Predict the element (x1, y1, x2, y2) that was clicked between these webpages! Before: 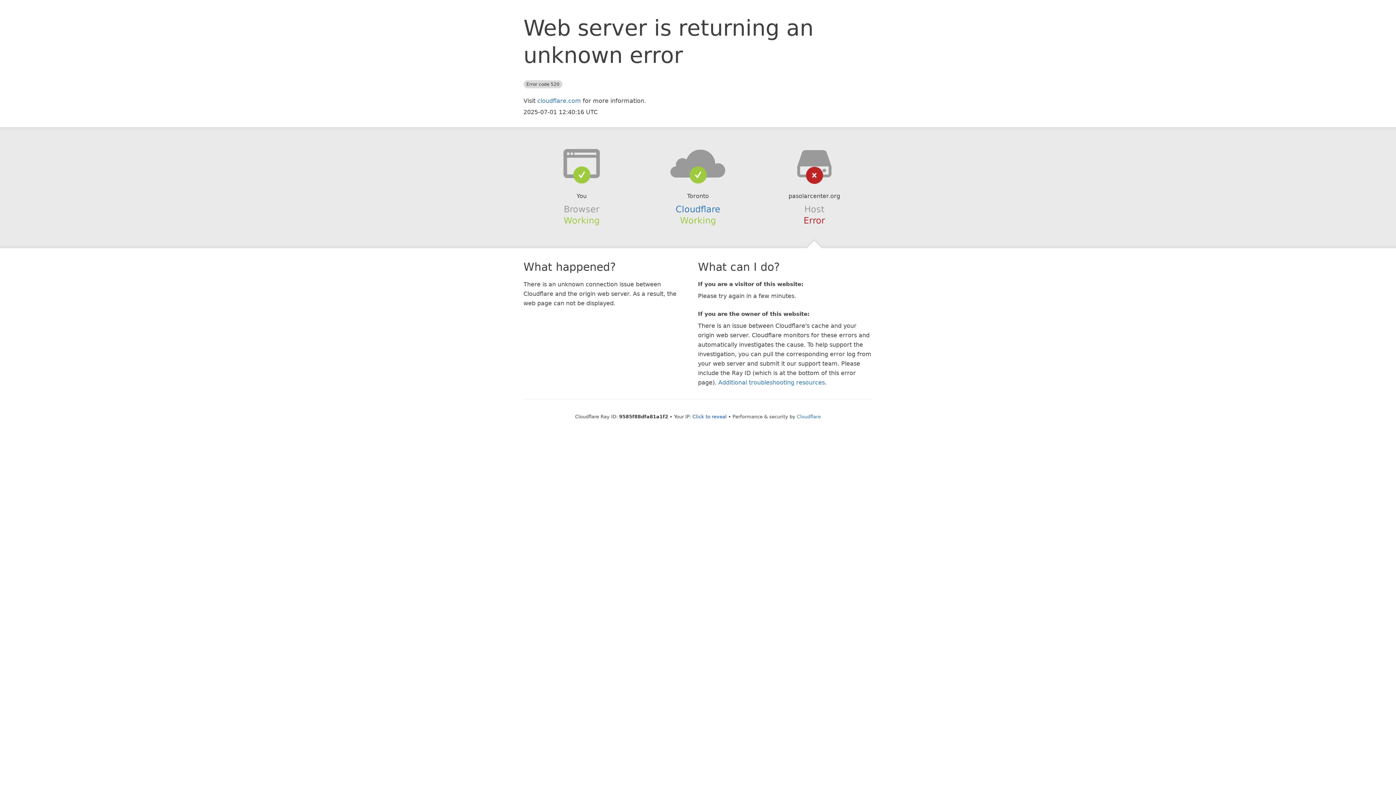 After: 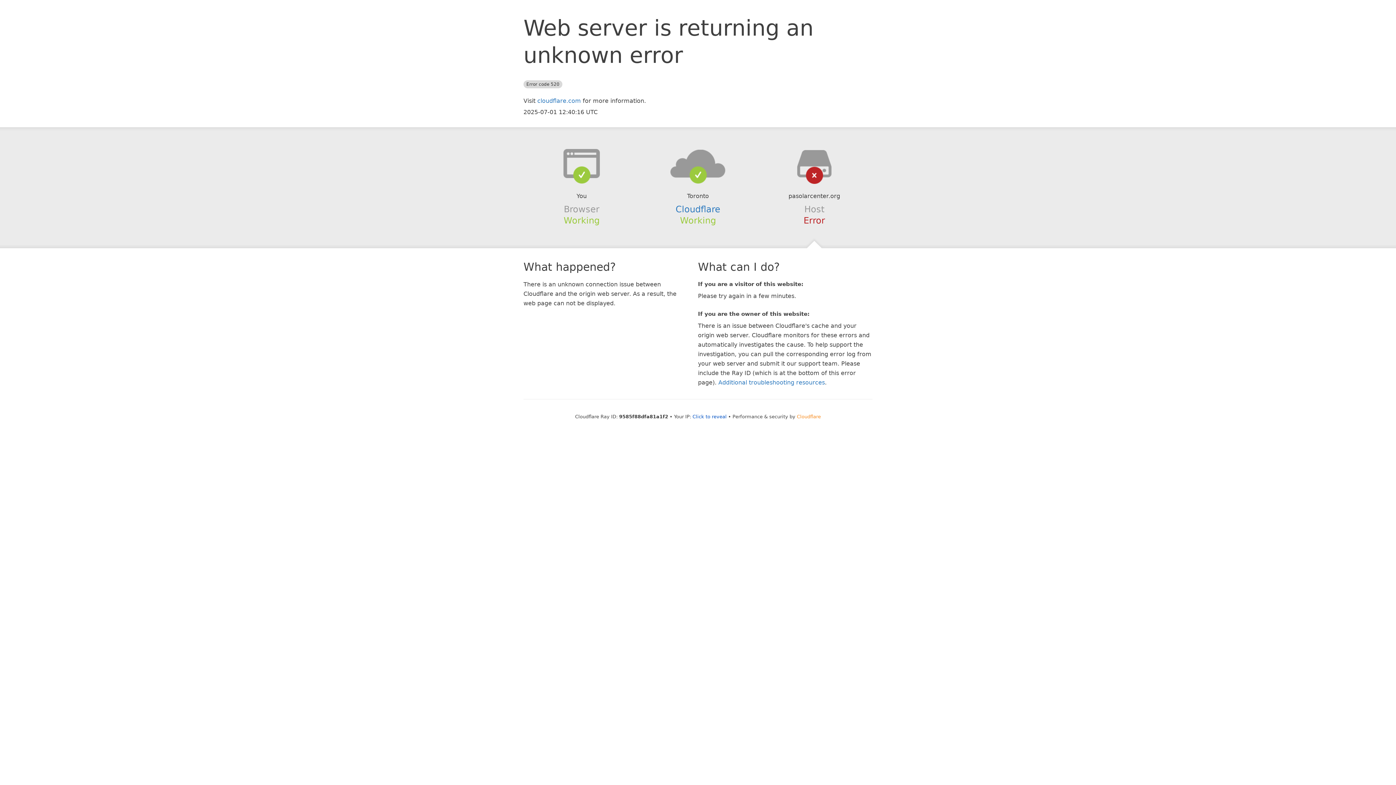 Action: bbox: (797, 414, 821, 419) label: Cloudflare